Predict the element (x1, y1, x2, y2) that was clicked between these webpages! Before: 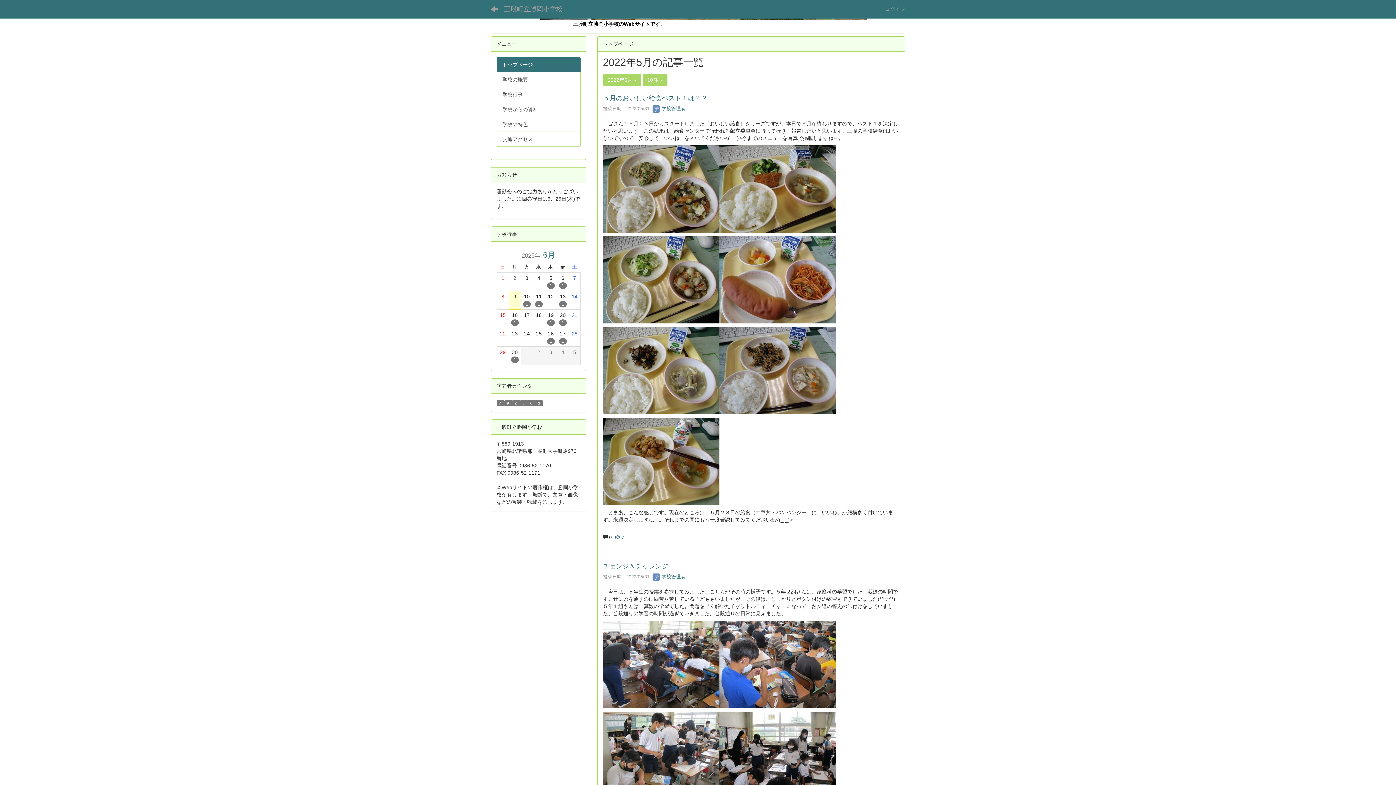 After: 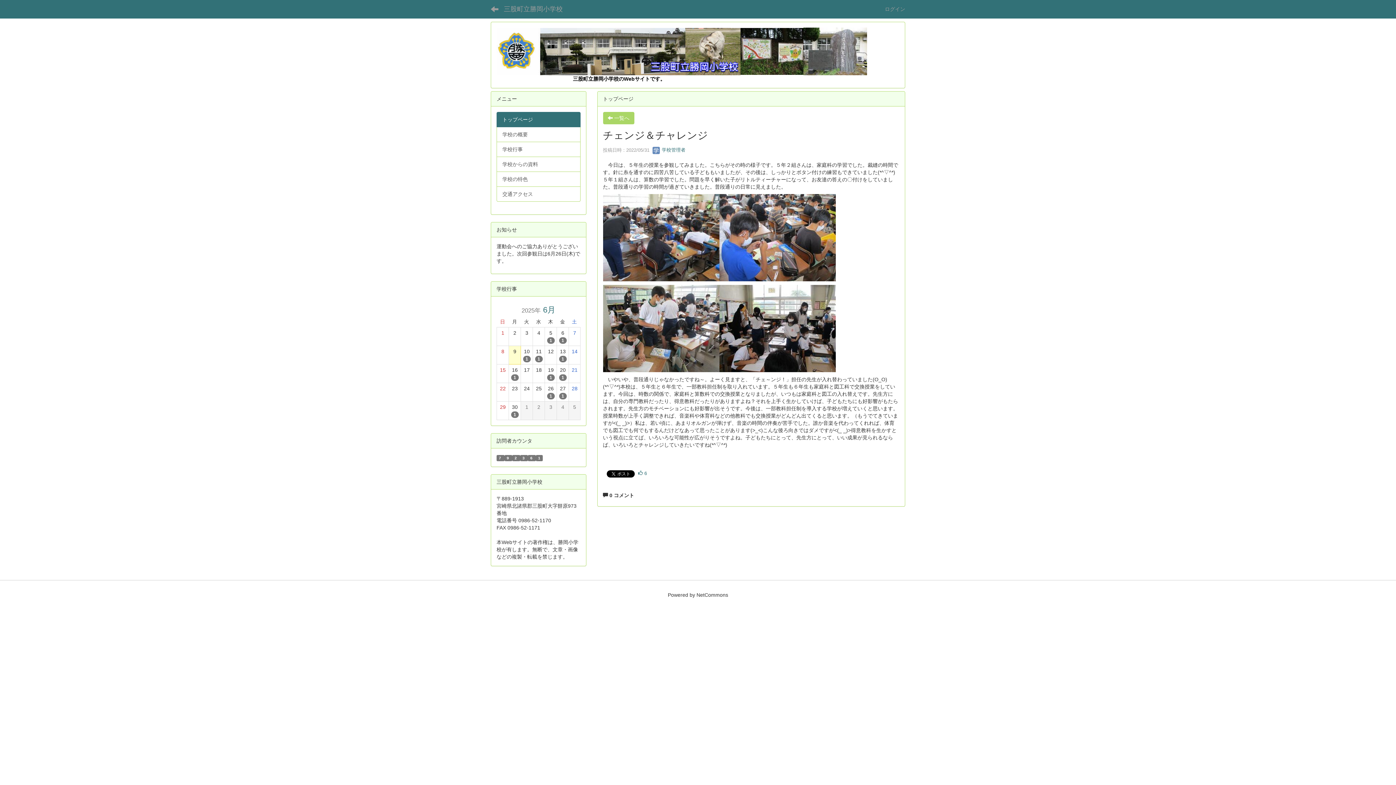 Action: label: チェンジ＆チャレンジ bbox: (603, 562, 668, 570)